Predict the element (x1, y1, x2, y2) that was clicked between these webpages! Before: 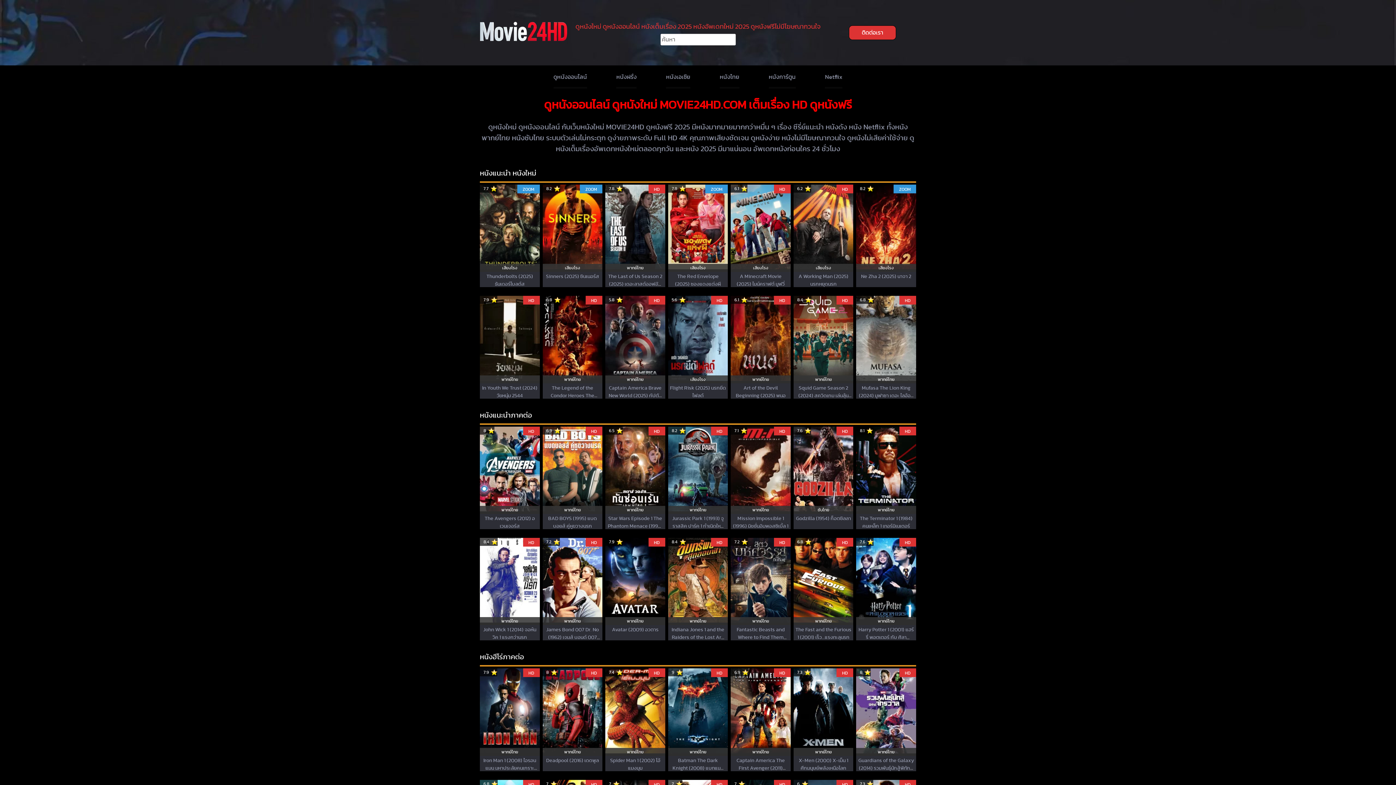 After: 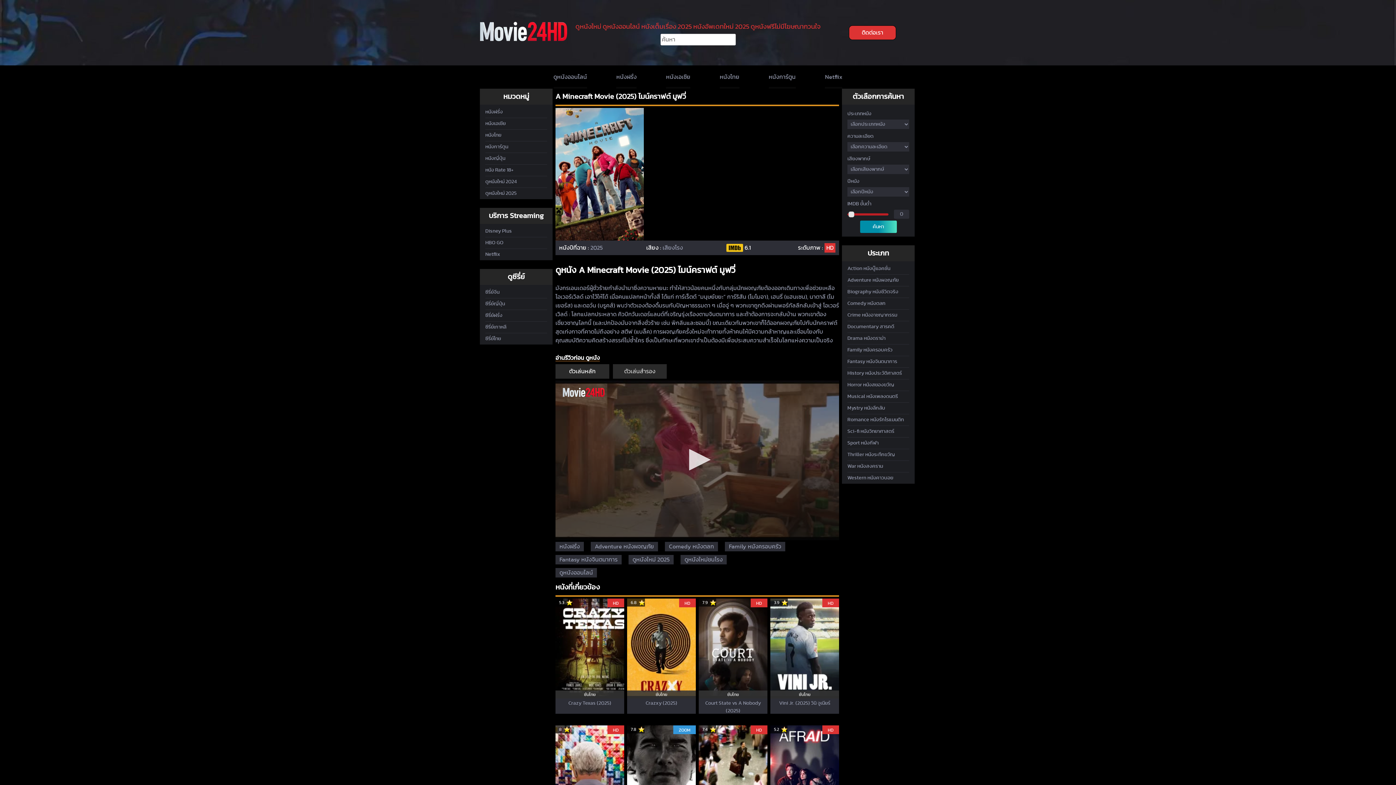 Action: bbox: (731, 184, 790, 272) label: 6.1
เสียงโรง
HD